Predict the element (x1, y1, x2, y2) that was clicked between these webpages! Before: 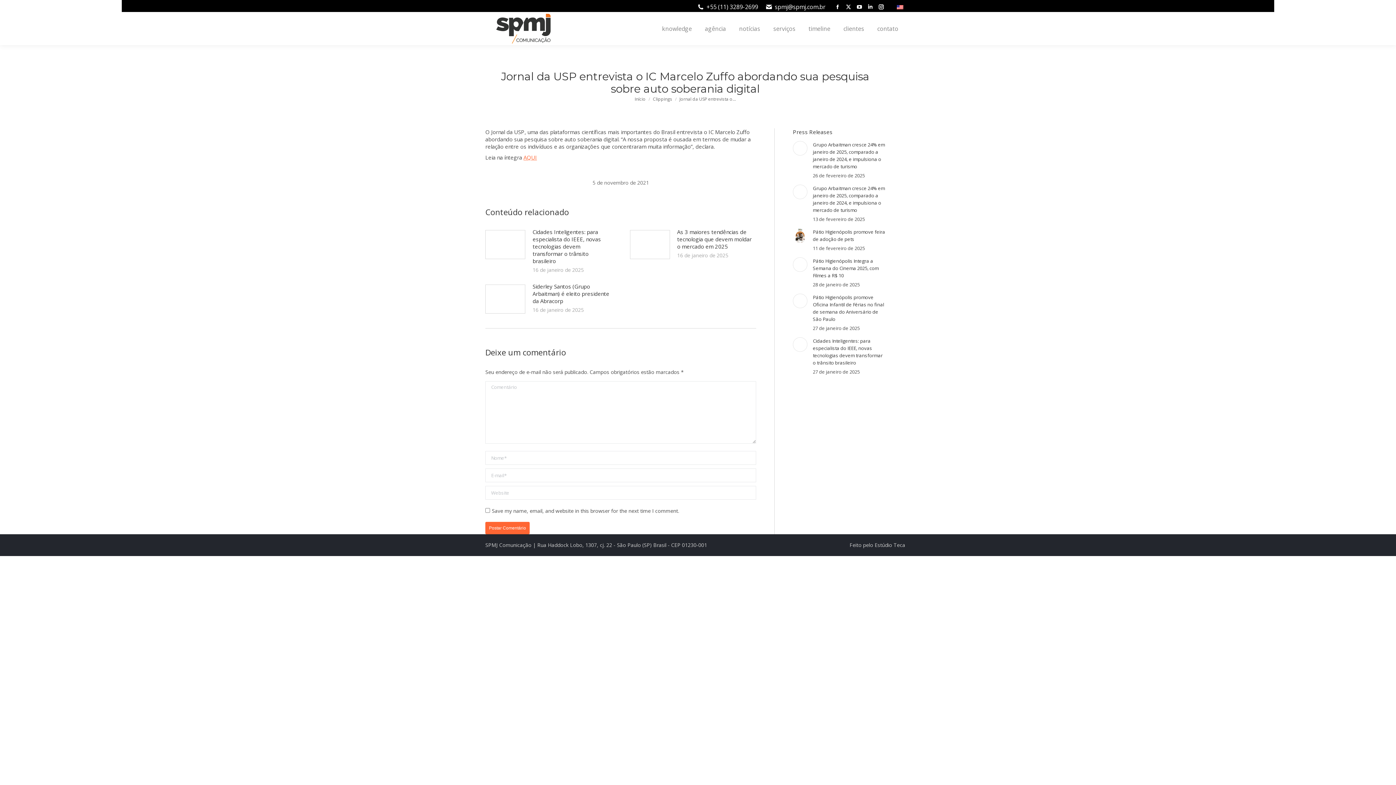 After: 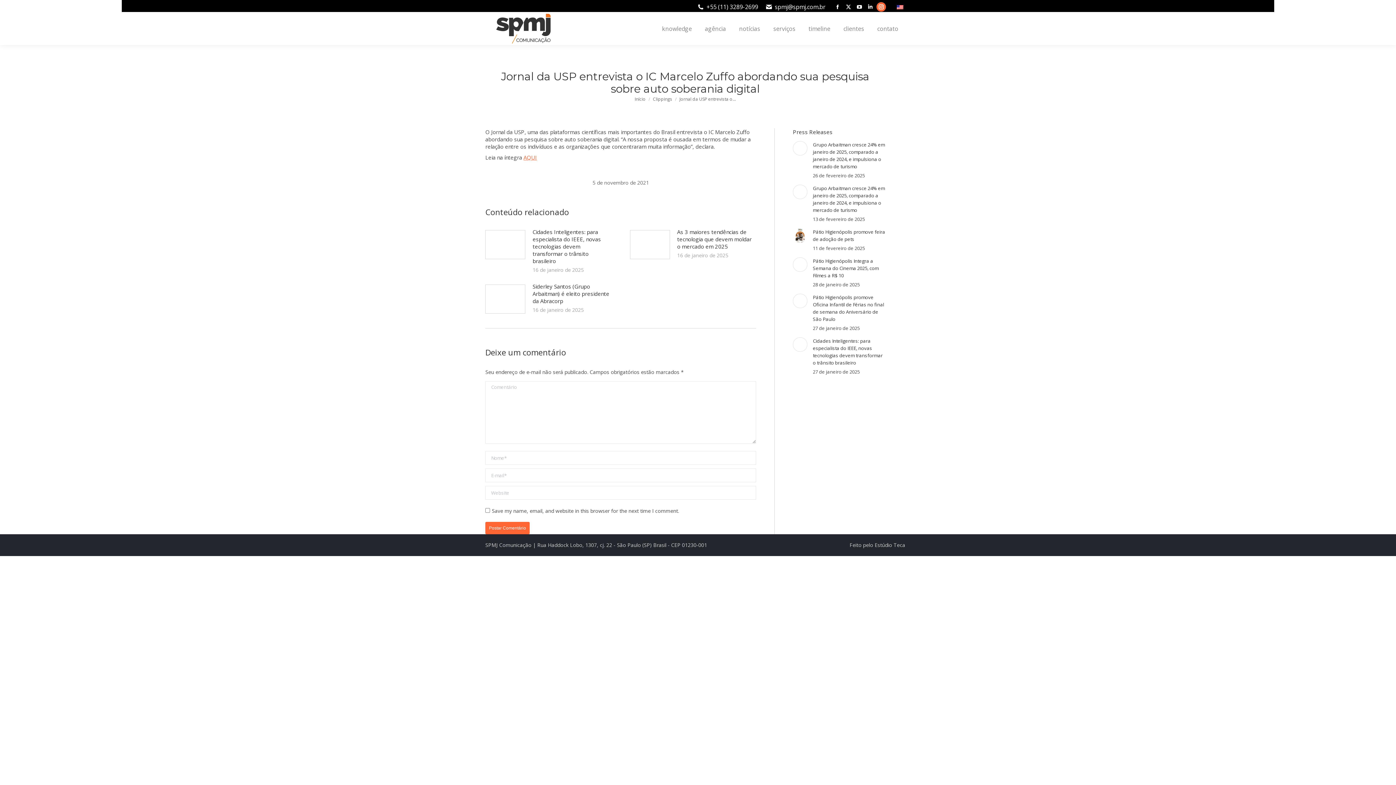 Action: label: Instagram page opens in new window bbox: (876, 2, 886, 11)